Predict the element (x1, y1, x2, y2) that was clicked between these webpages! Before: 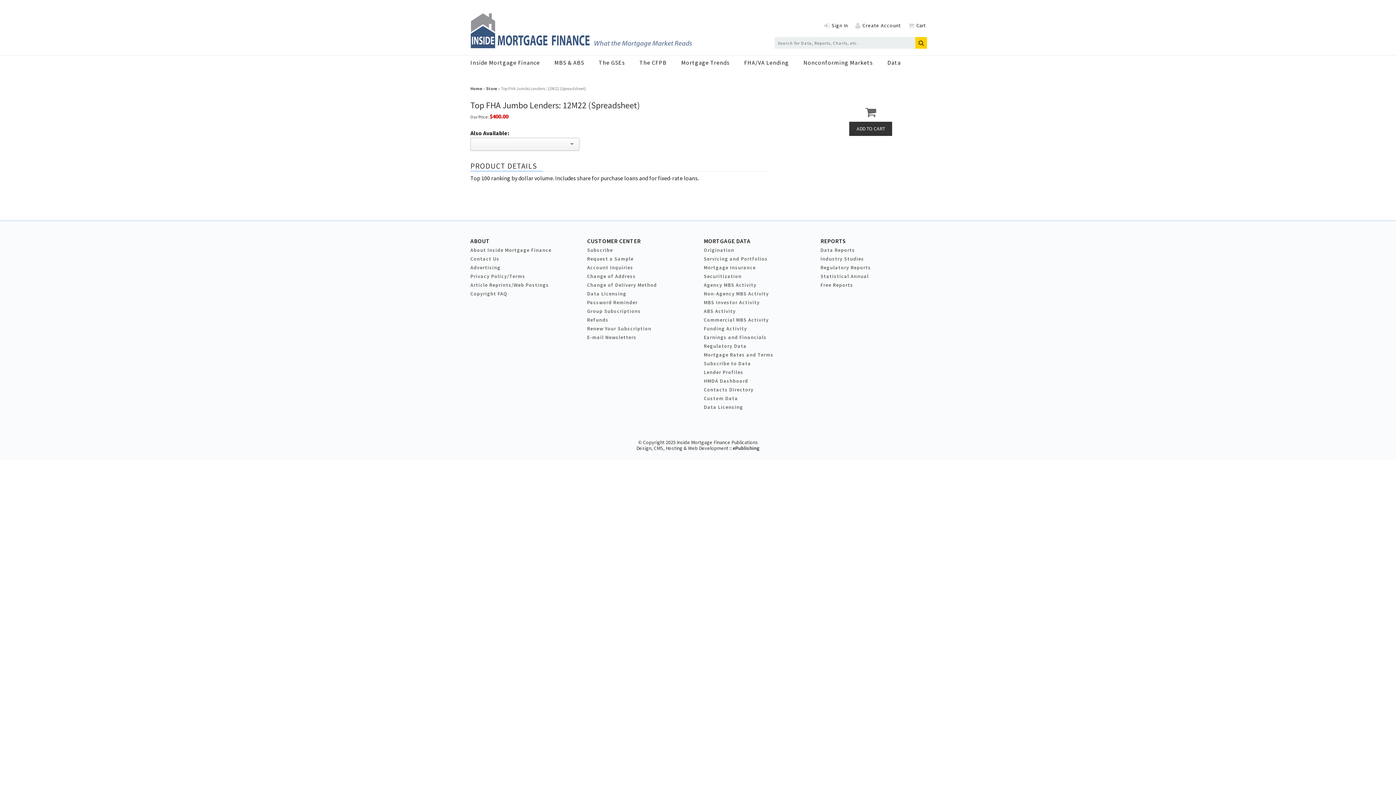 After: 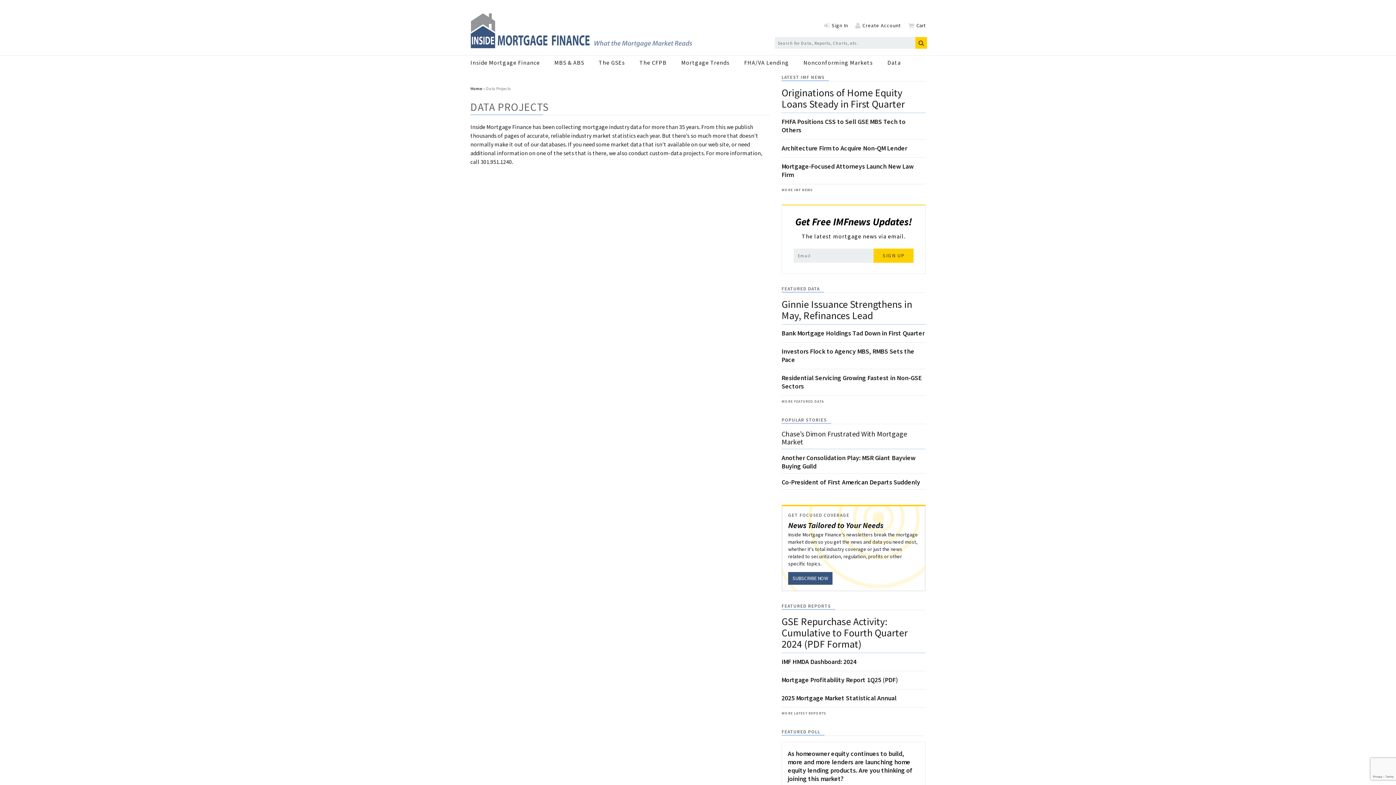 Action: label: Custom Data bbox: (704, 395, 738, 401)